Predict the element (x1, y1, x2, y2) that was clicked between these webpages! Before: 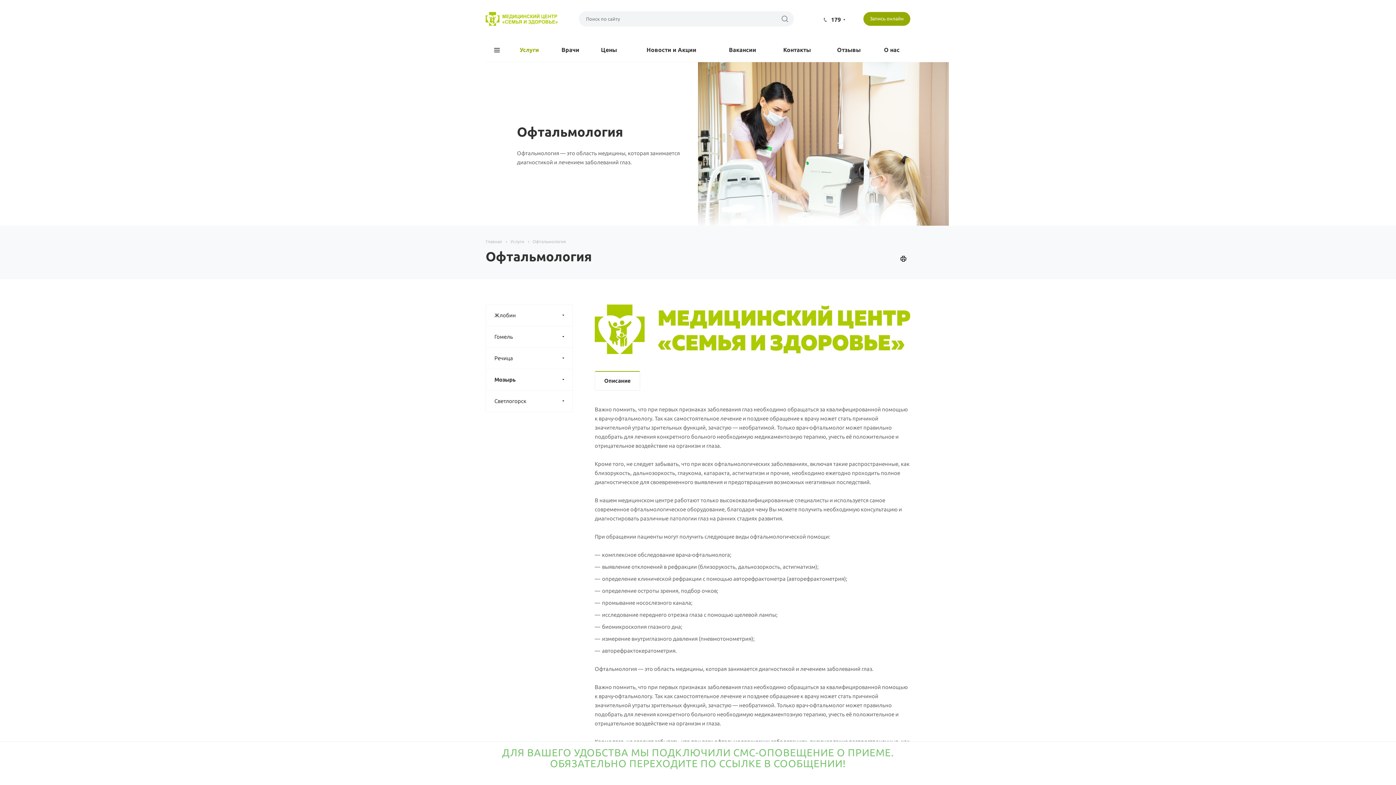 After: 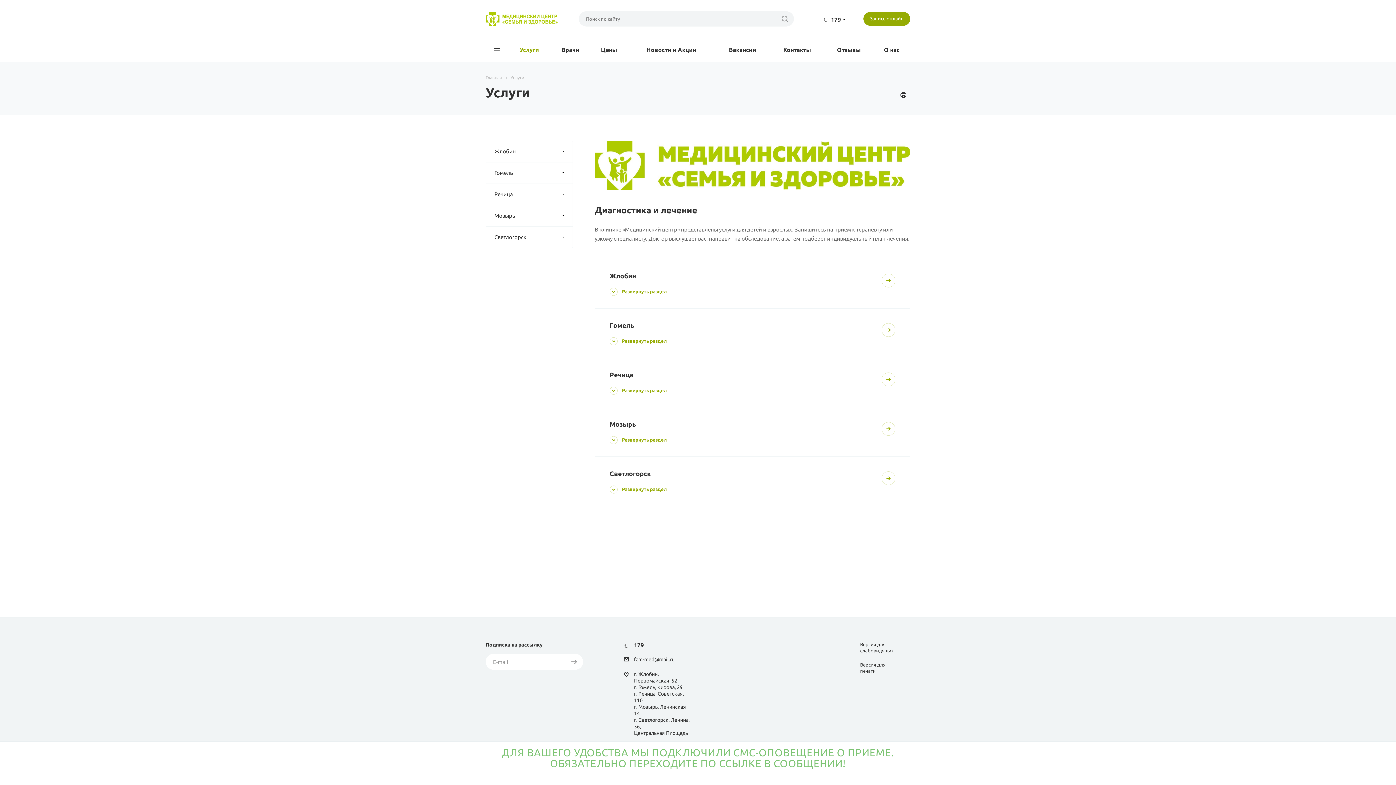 Action: bbox: (515, 38, 543, 61) label: Услуги